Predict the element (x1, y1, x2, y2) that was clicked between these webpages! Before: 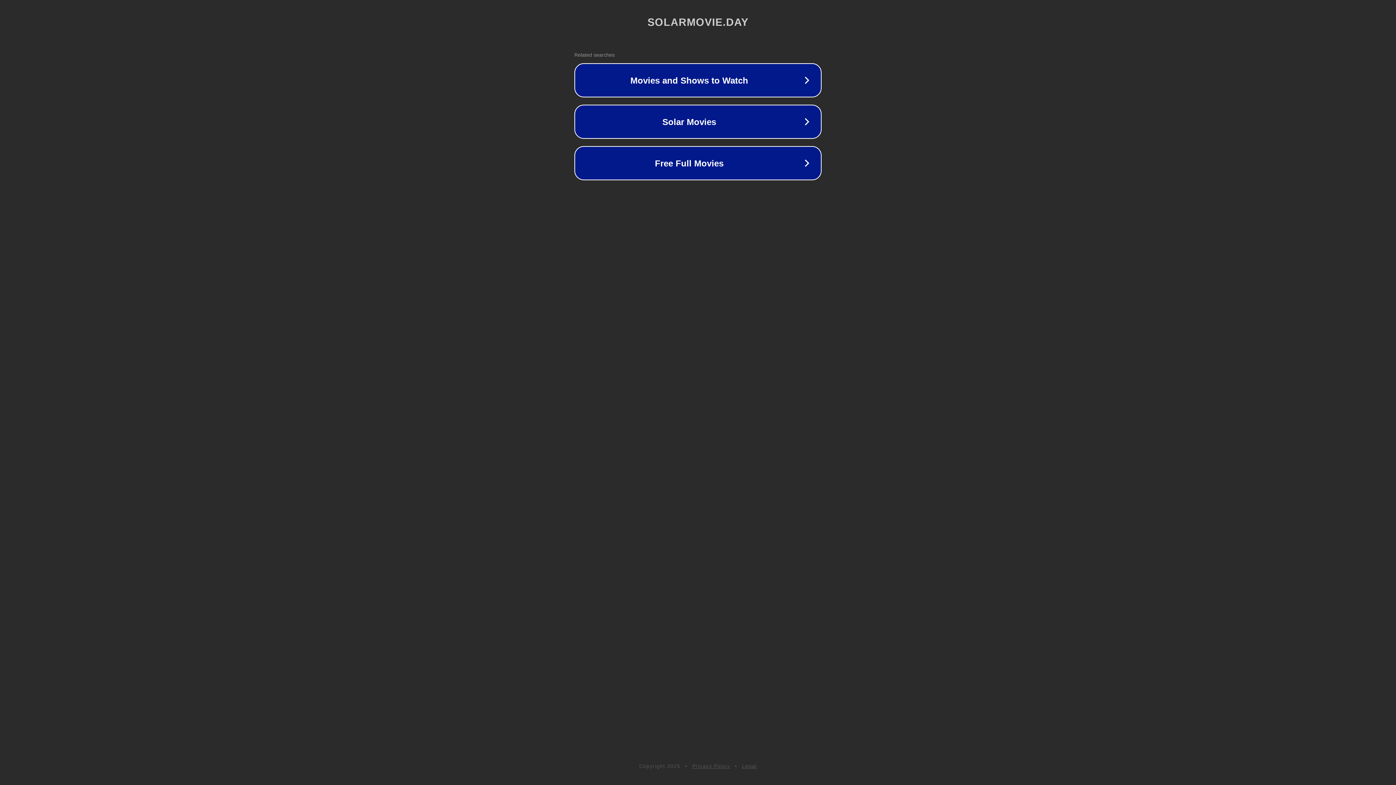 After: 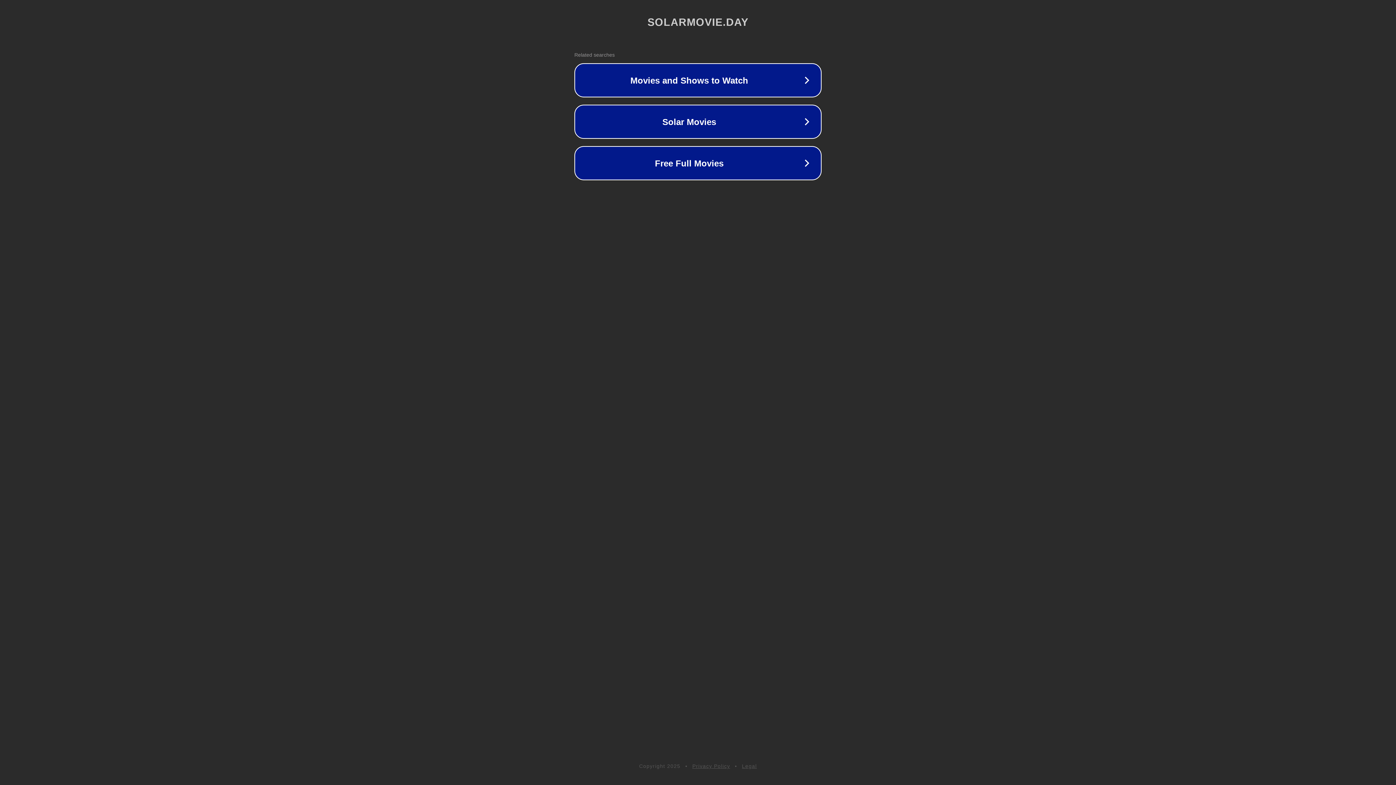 Action: label: Privacy Policy bbox: (692, 763, 730, 769)